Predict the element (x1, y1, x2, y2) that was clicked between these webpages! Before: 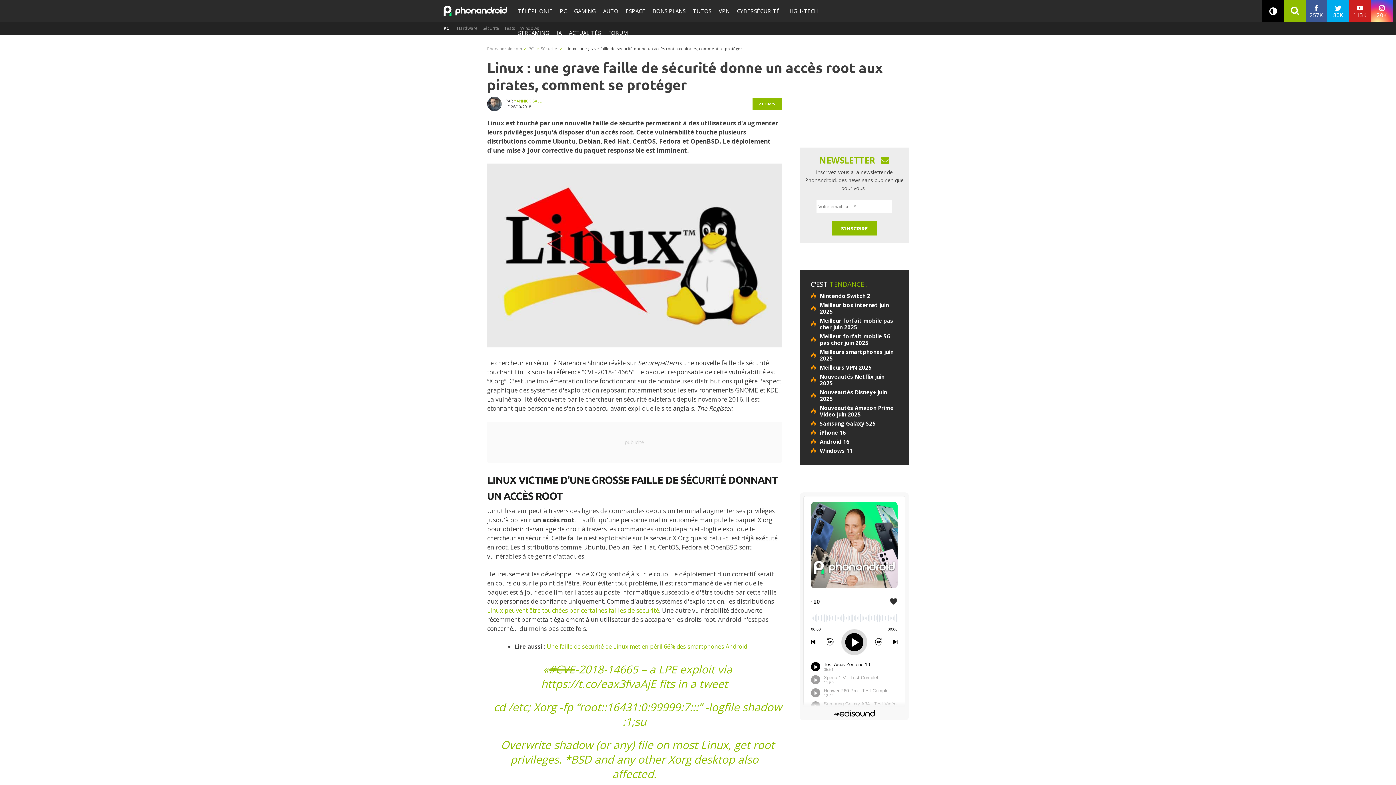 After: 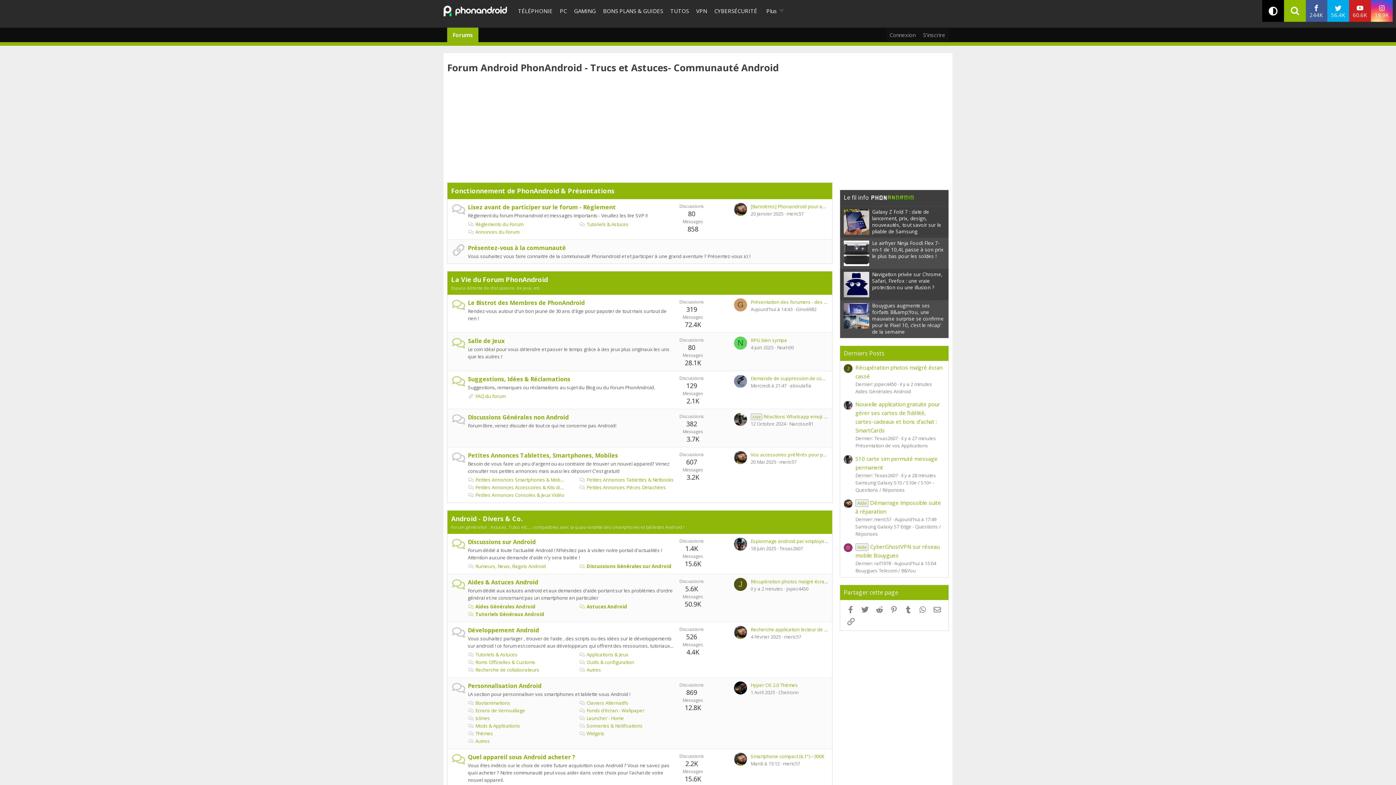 Action: bbox: (604, 21, 631, 43) label: FORUM